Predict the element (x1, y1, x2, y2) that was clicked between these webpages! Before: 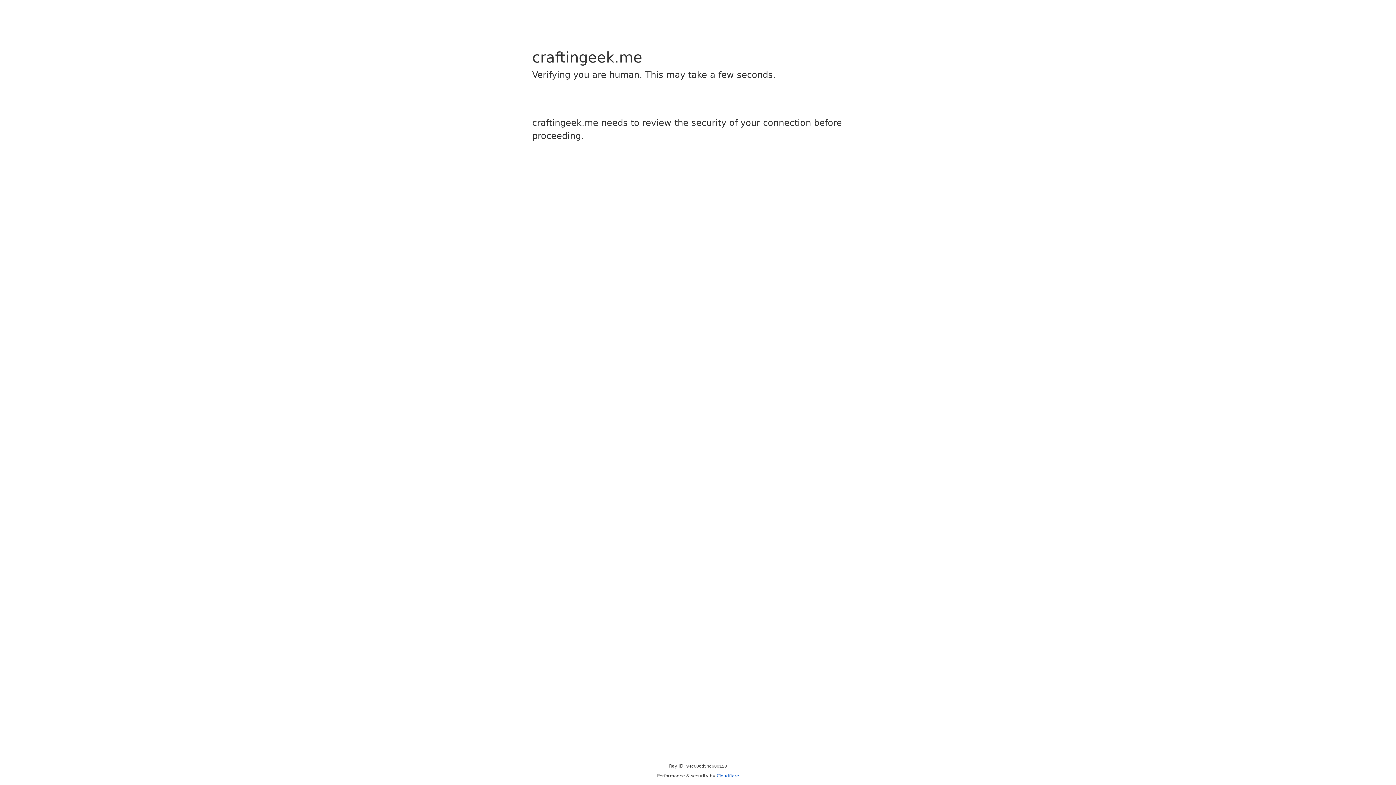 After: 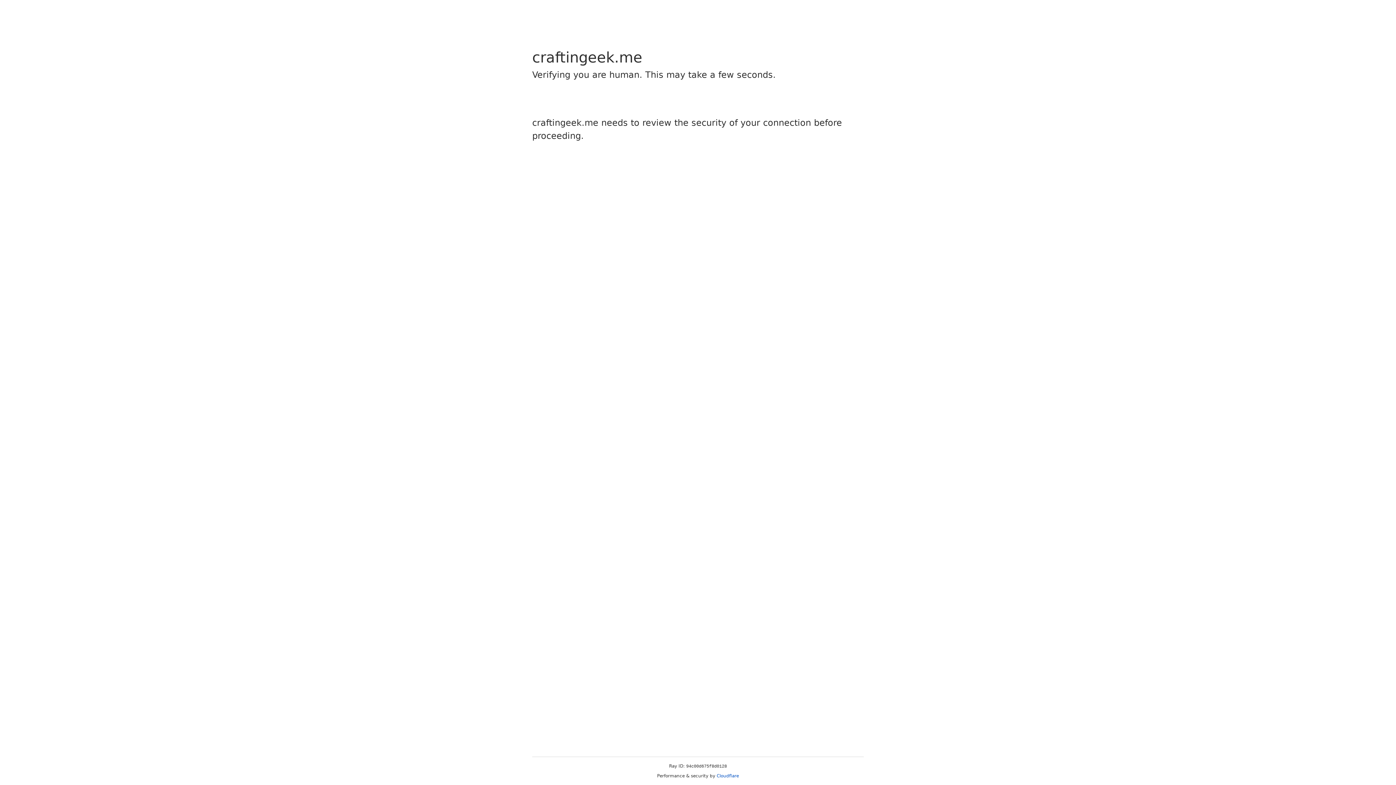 Action: label: Cloudflare bbox: (716, 773, 739, 778)